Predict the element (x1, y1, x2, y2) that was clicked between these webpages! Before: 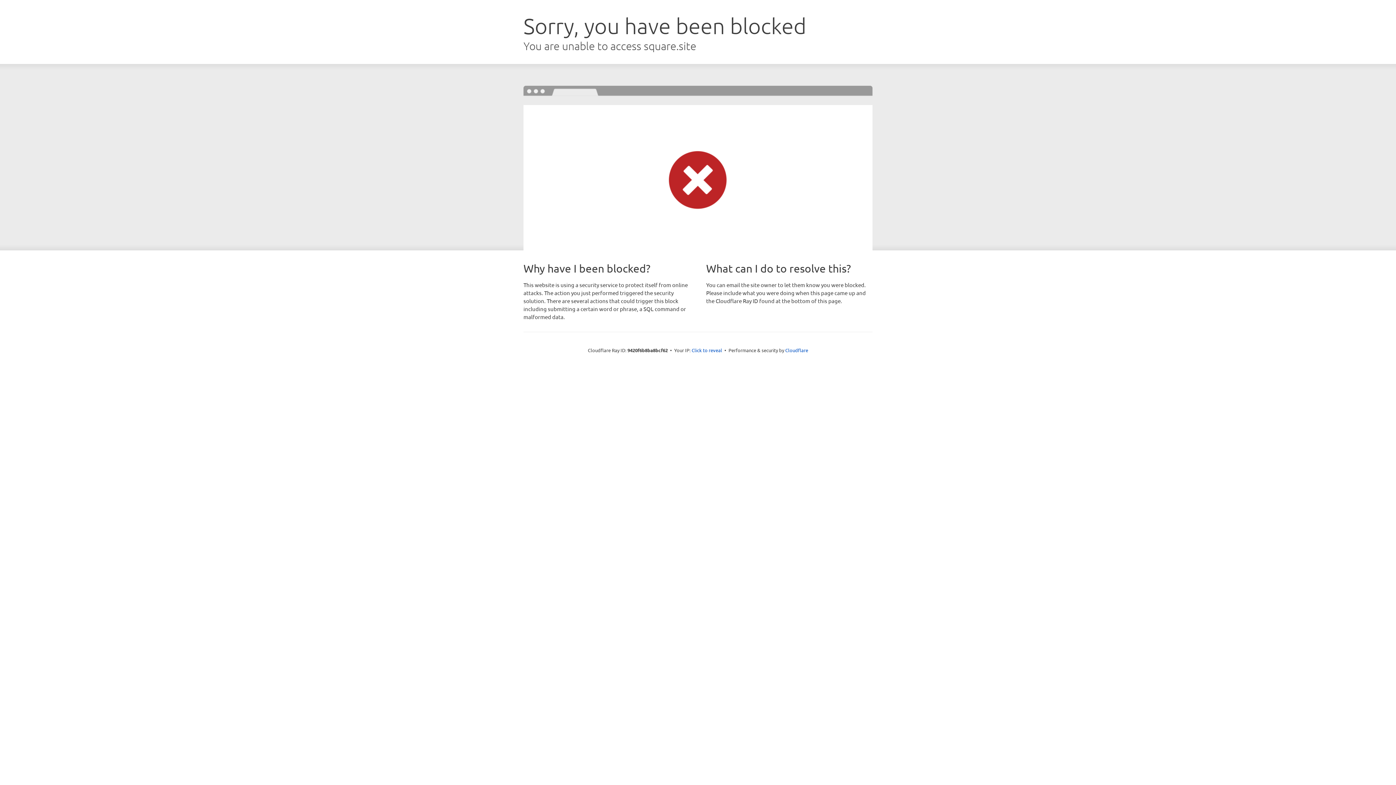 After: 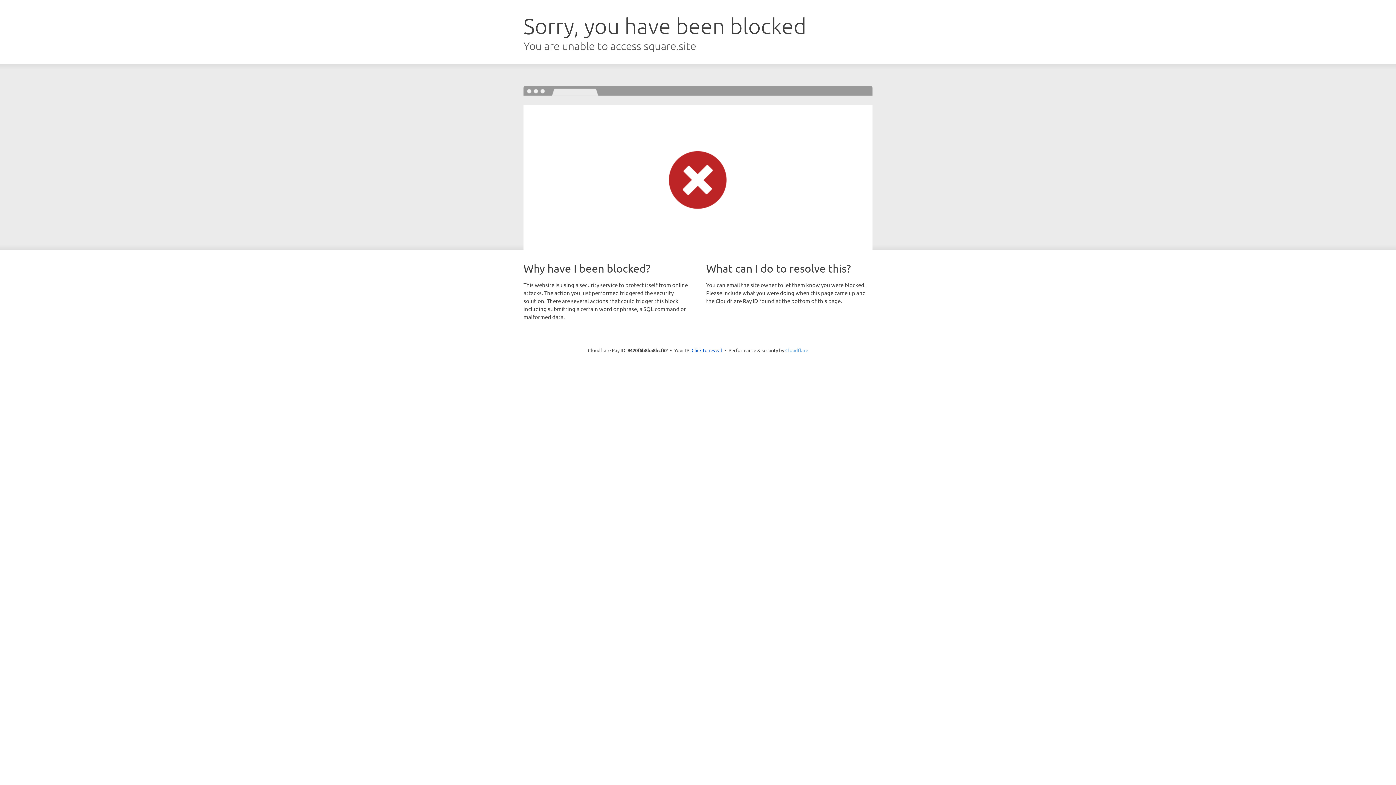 Action: bbox: (785, 347, 808, 353) label: Cloudflare